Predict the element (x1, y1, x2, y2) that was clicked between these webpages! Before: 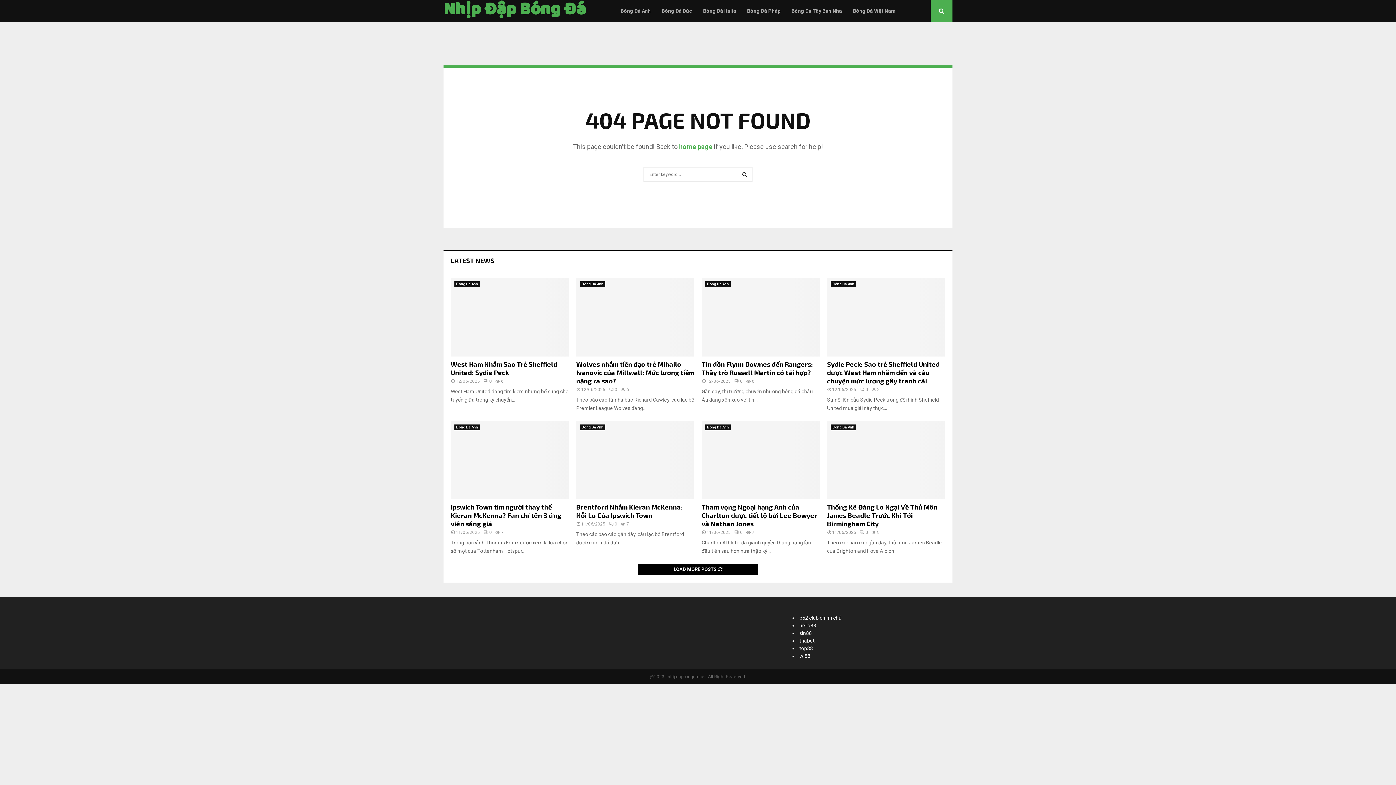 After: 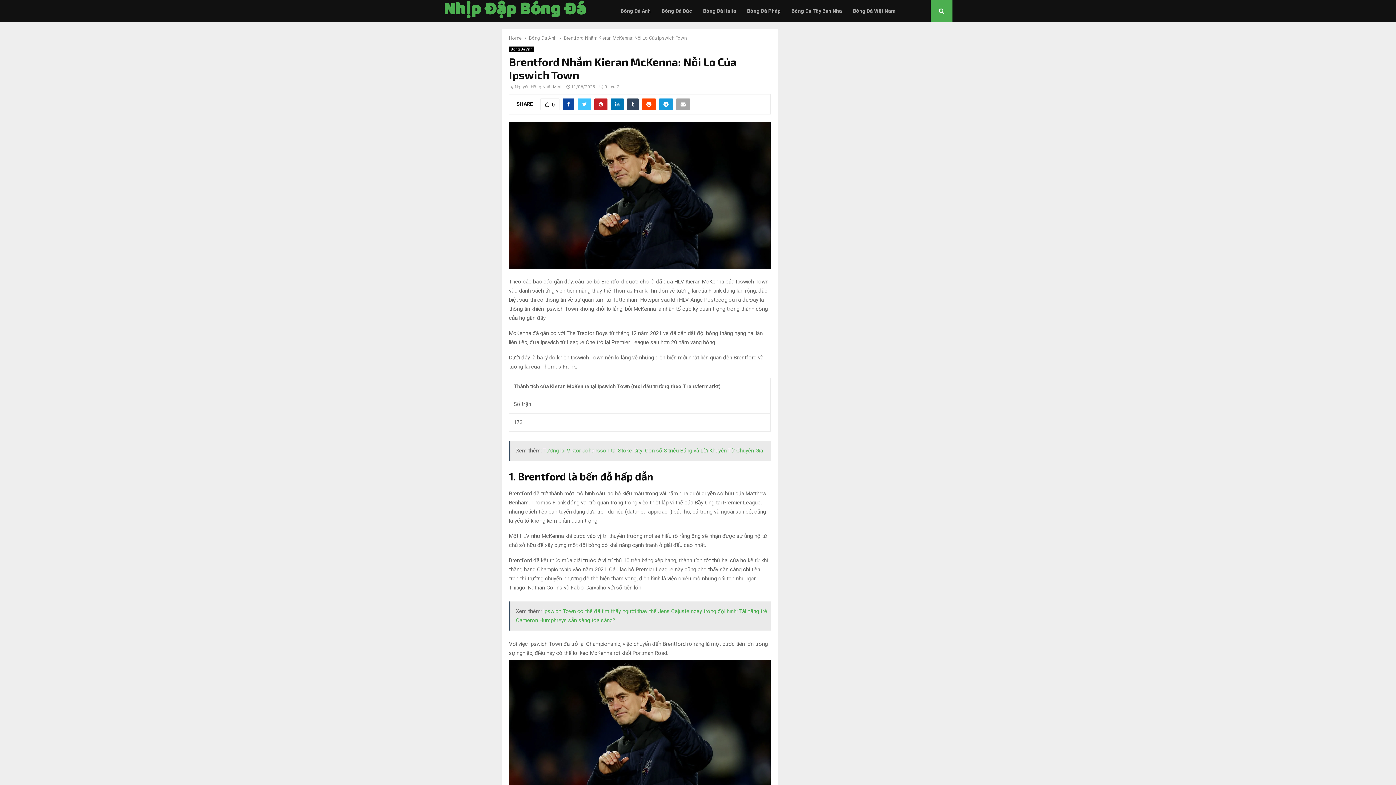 Action: bbox: (609, 521, 617, 527) label: 0